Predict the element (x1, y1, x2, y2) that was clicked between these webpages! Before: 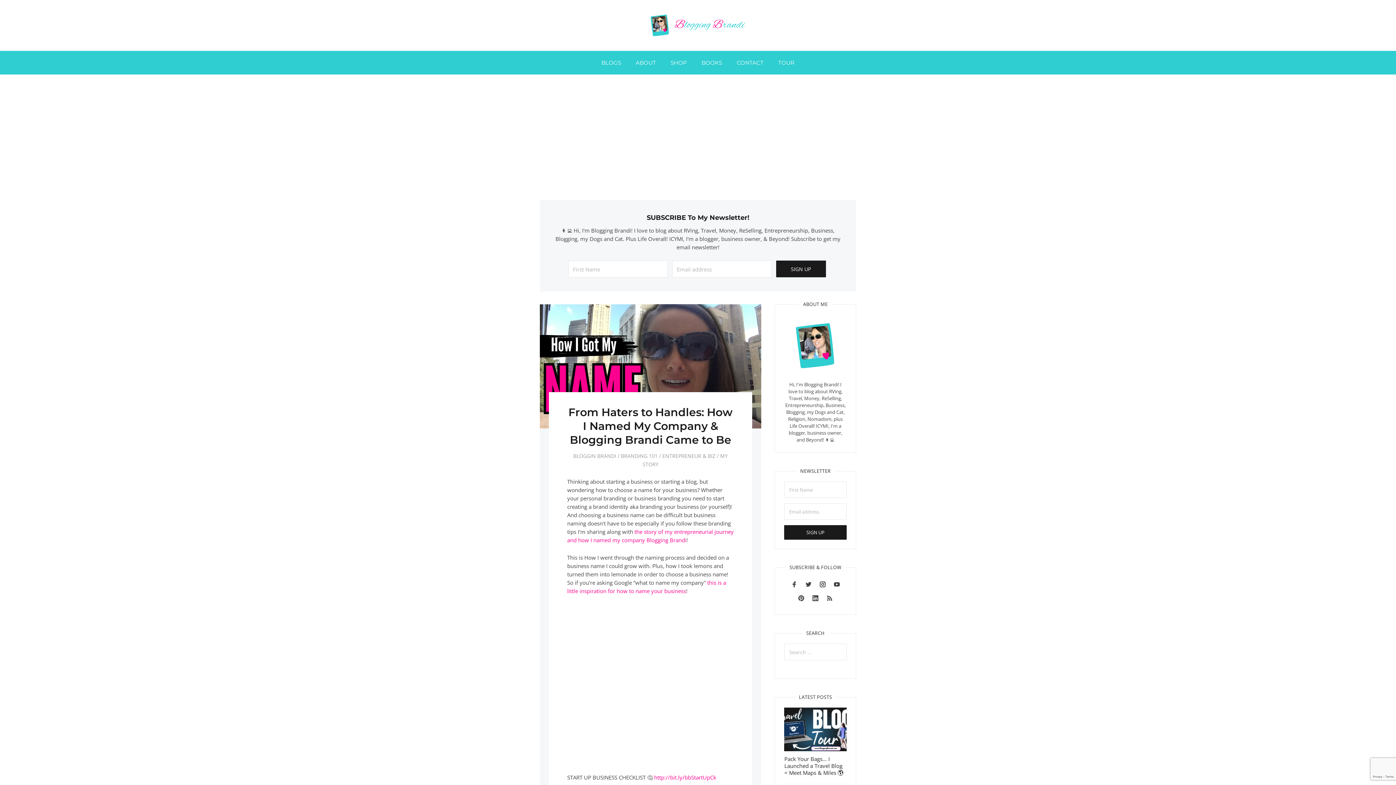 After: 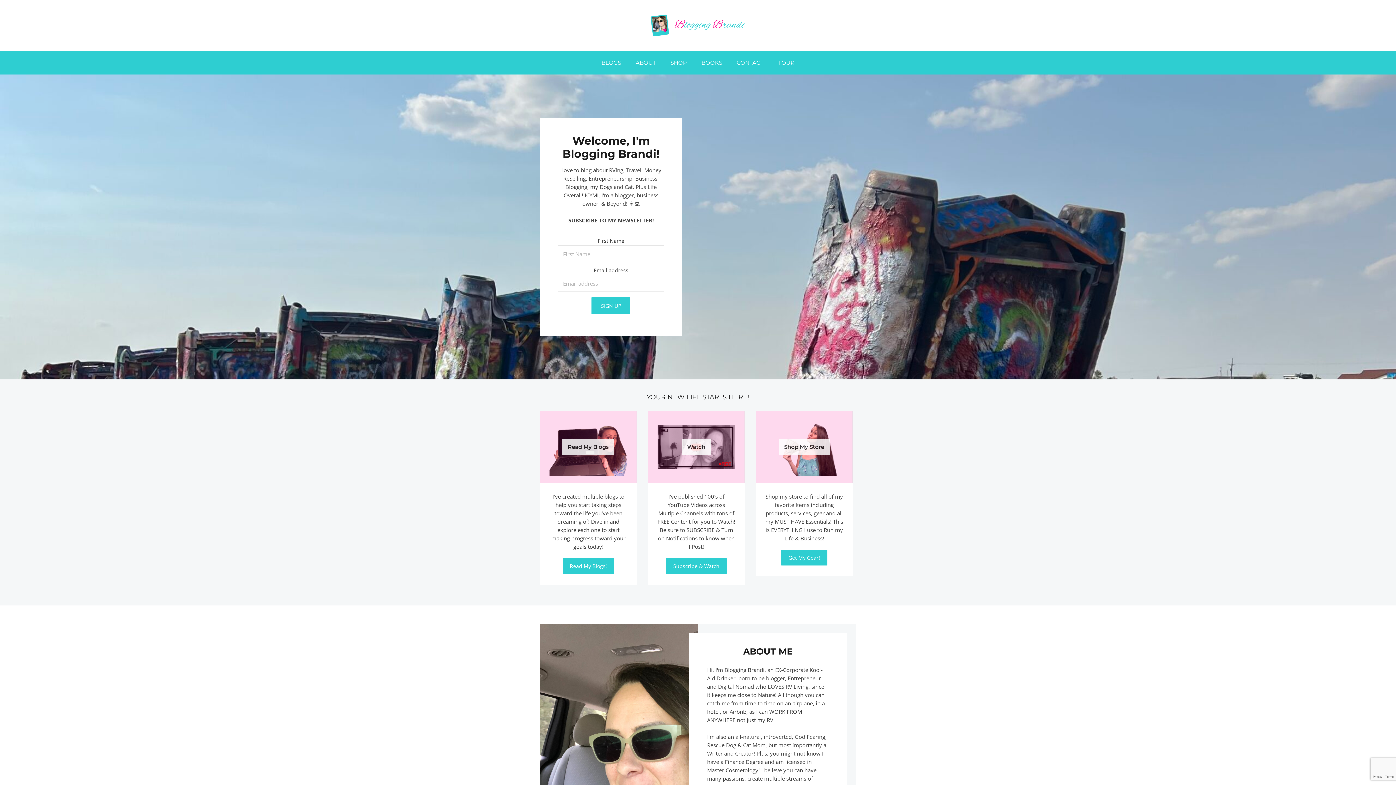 Action: bbox: (643, 21, 752, 28)